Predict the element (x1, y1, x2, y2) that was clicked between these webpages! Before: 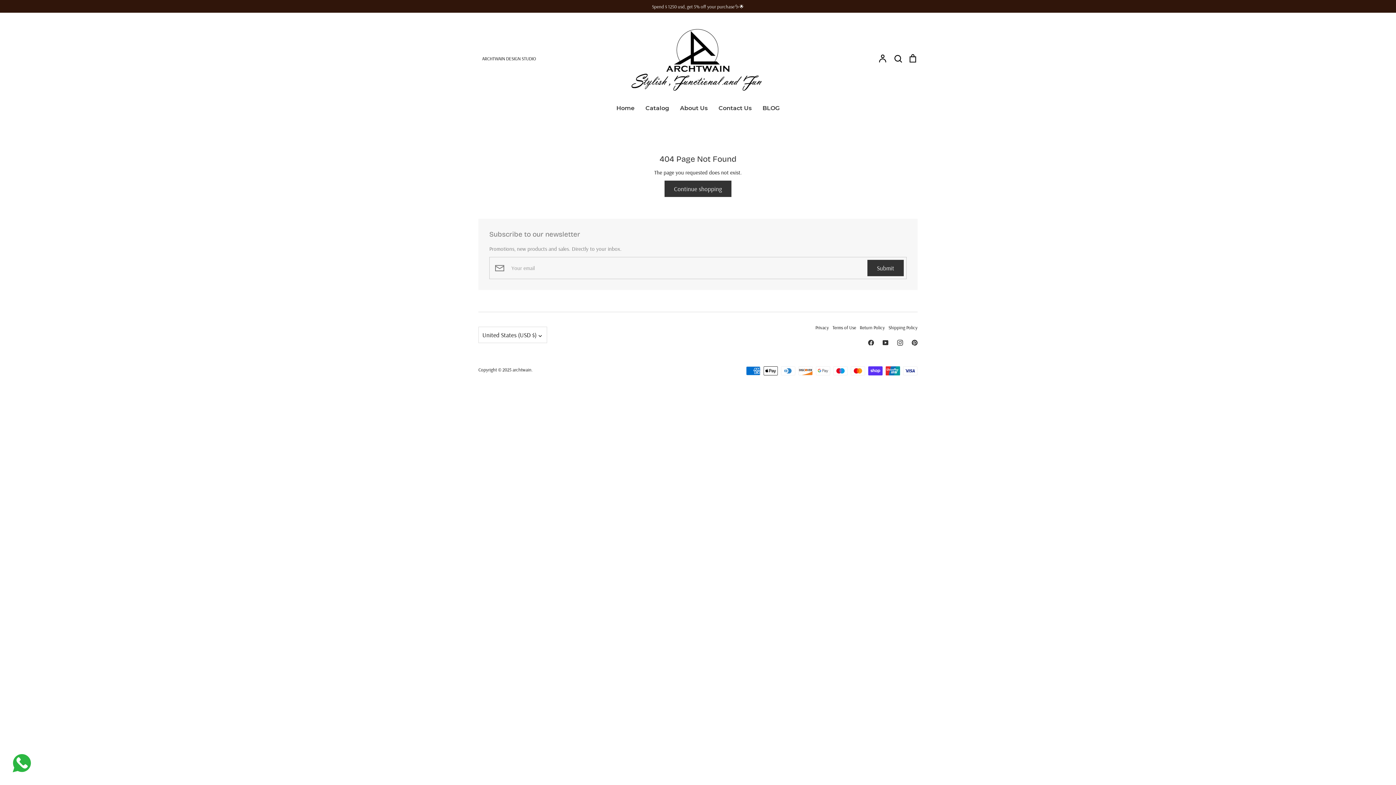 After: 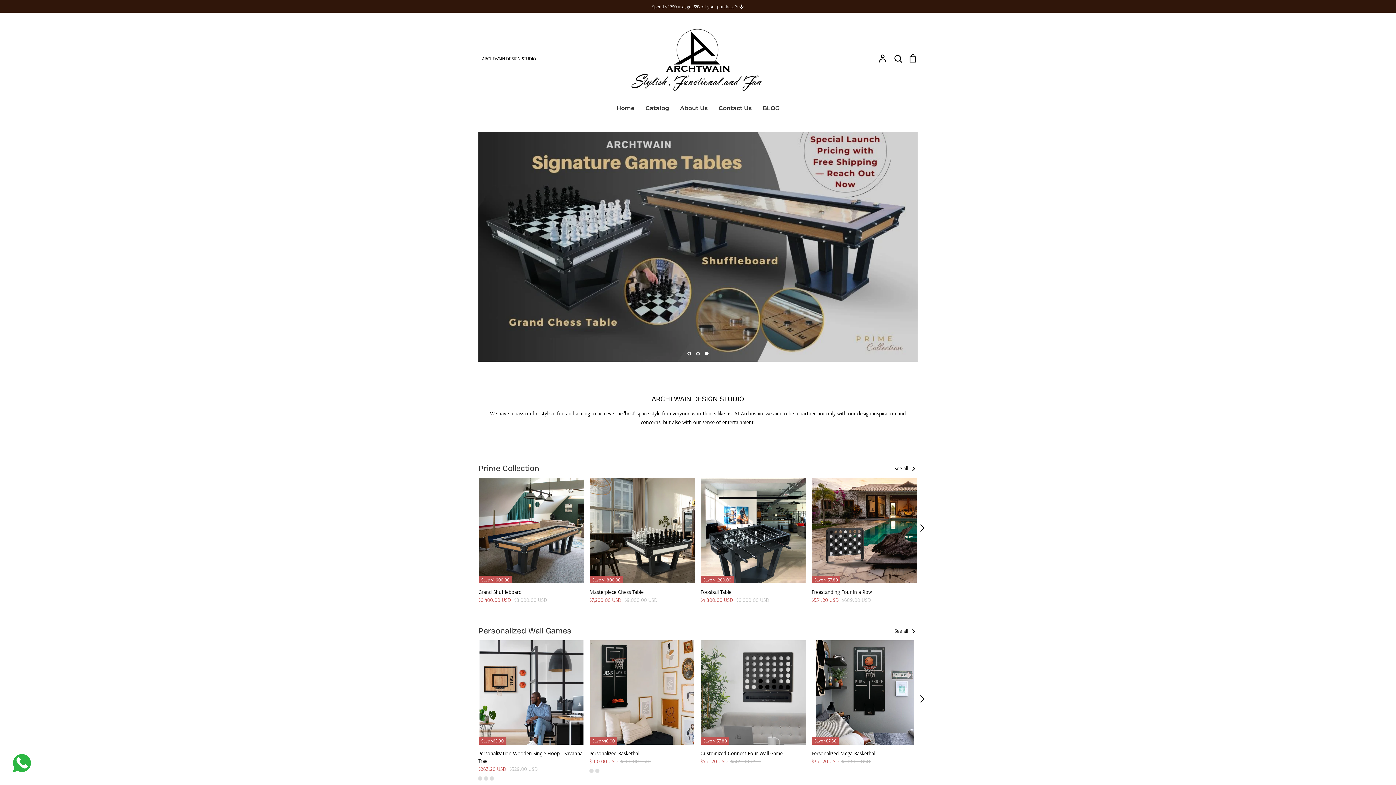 Action: label: Home bbox: (616, 104, 634, 111)